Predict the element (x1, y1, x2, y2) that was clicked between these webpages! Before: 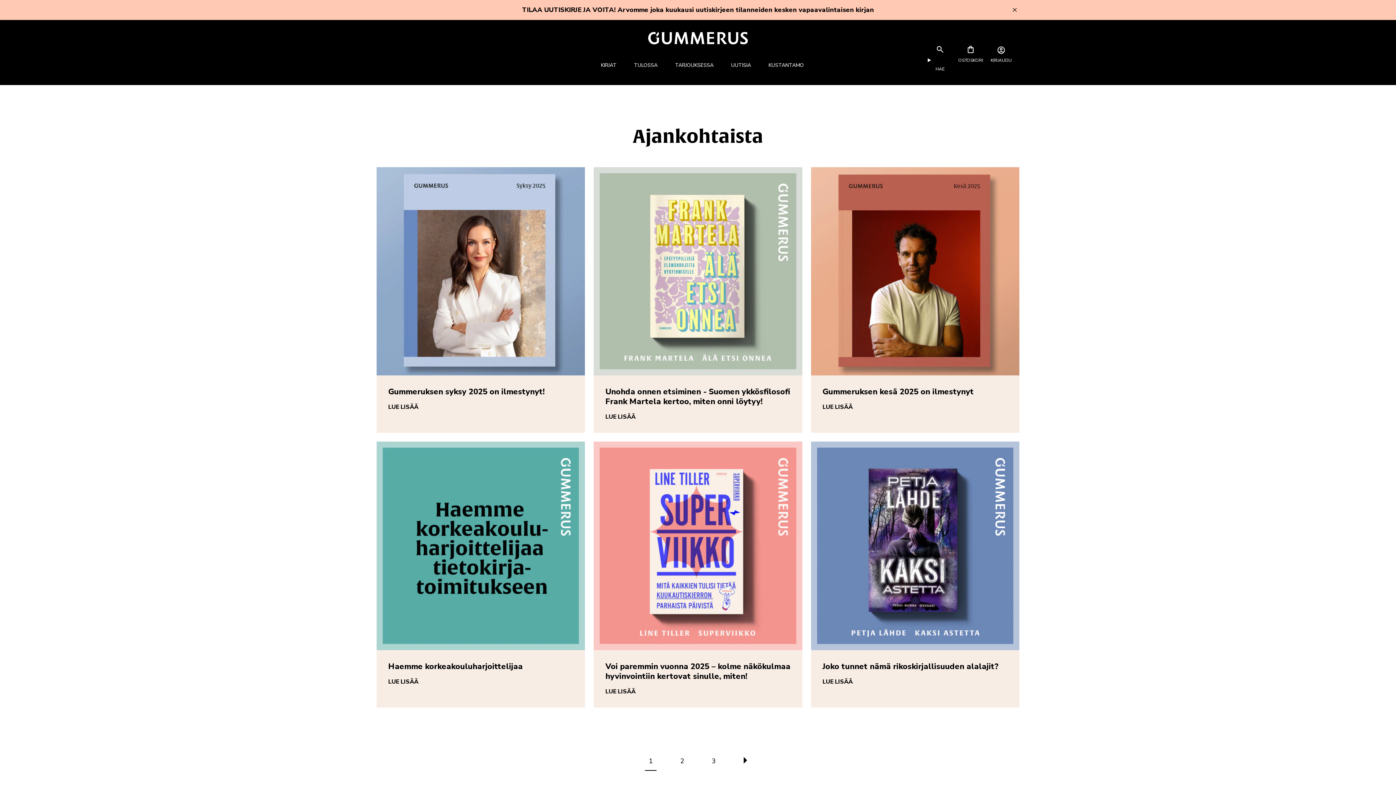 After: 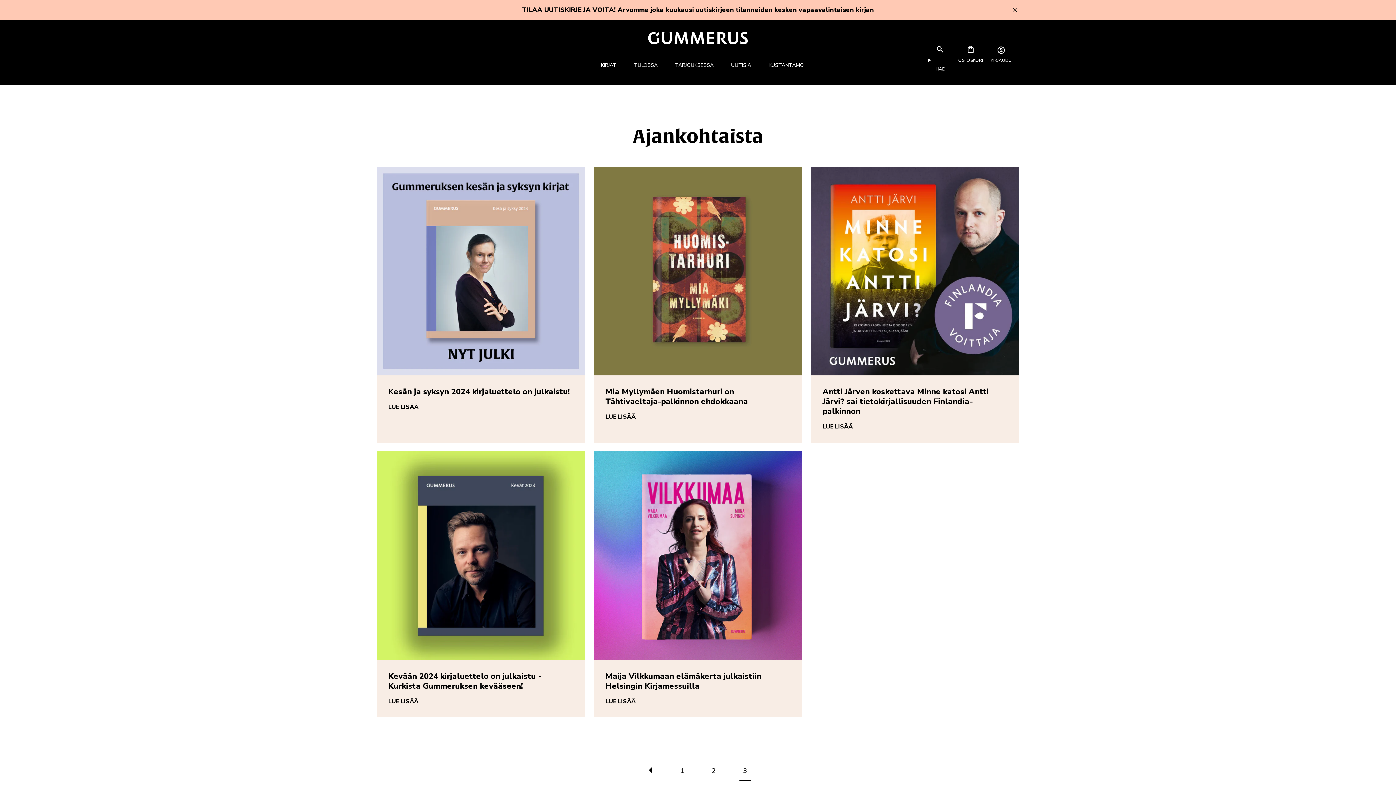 Action: bbox: (706, 748, 720, 774) label: Sivu 3